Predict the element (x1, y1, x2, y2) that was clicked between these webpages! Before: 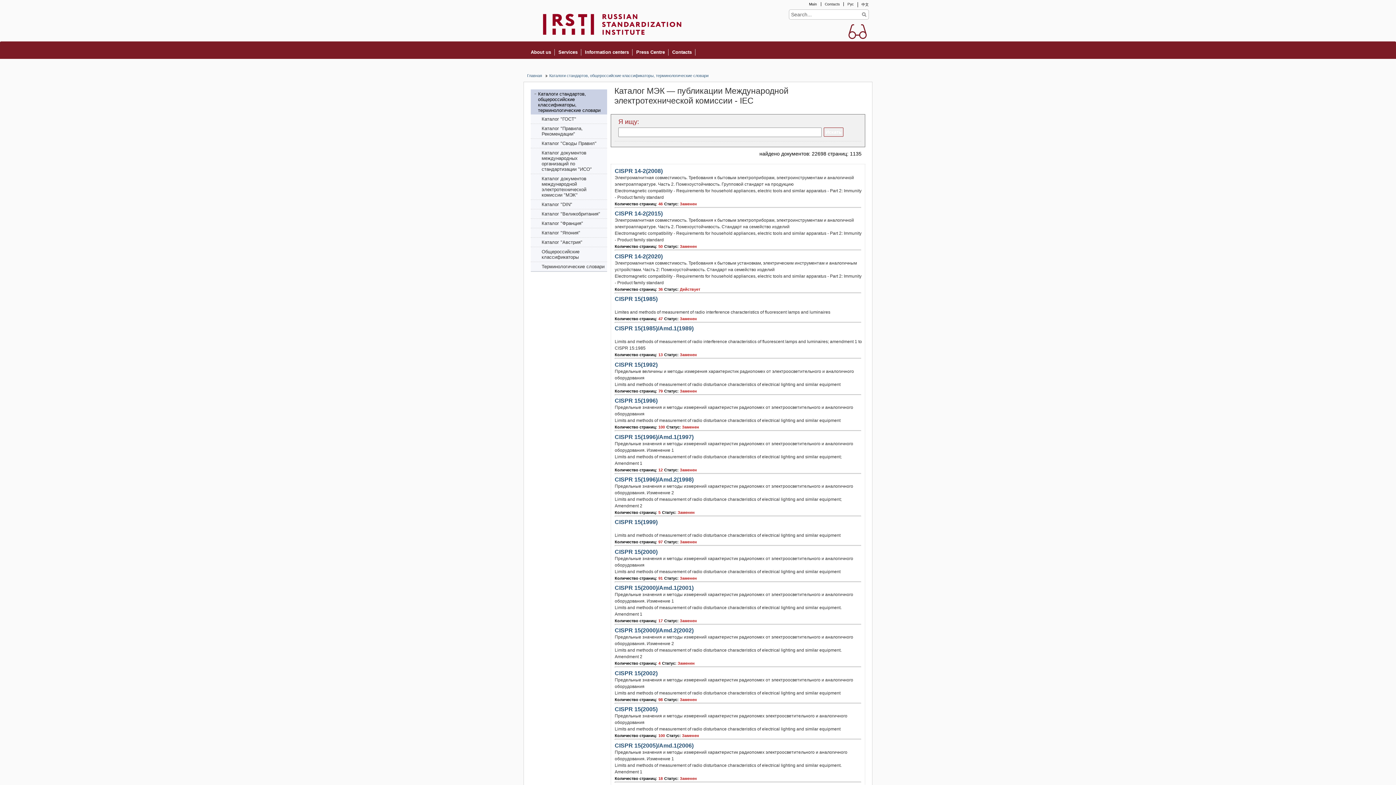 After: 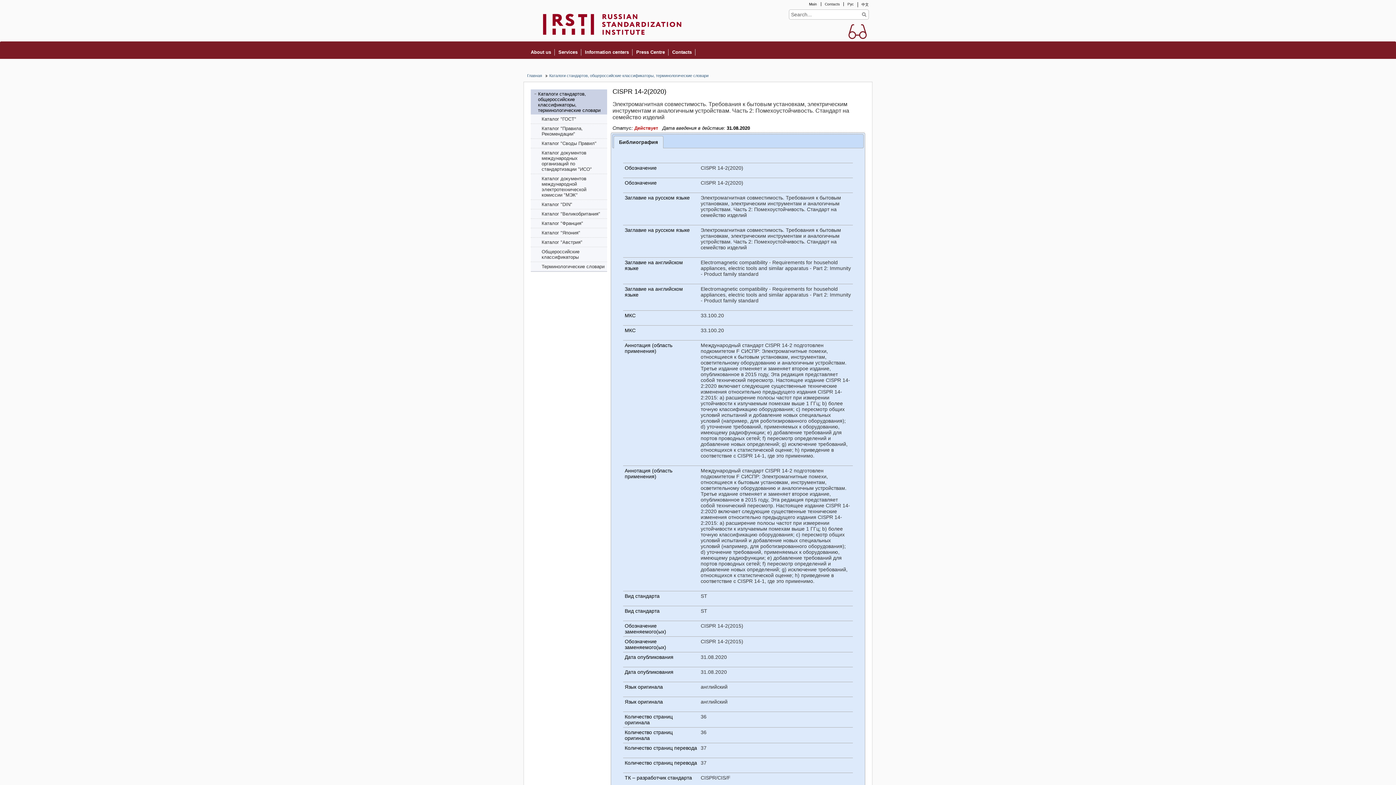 Action: bbox: (614, 253, 662, 259) label: CISPR 14-2(2020)